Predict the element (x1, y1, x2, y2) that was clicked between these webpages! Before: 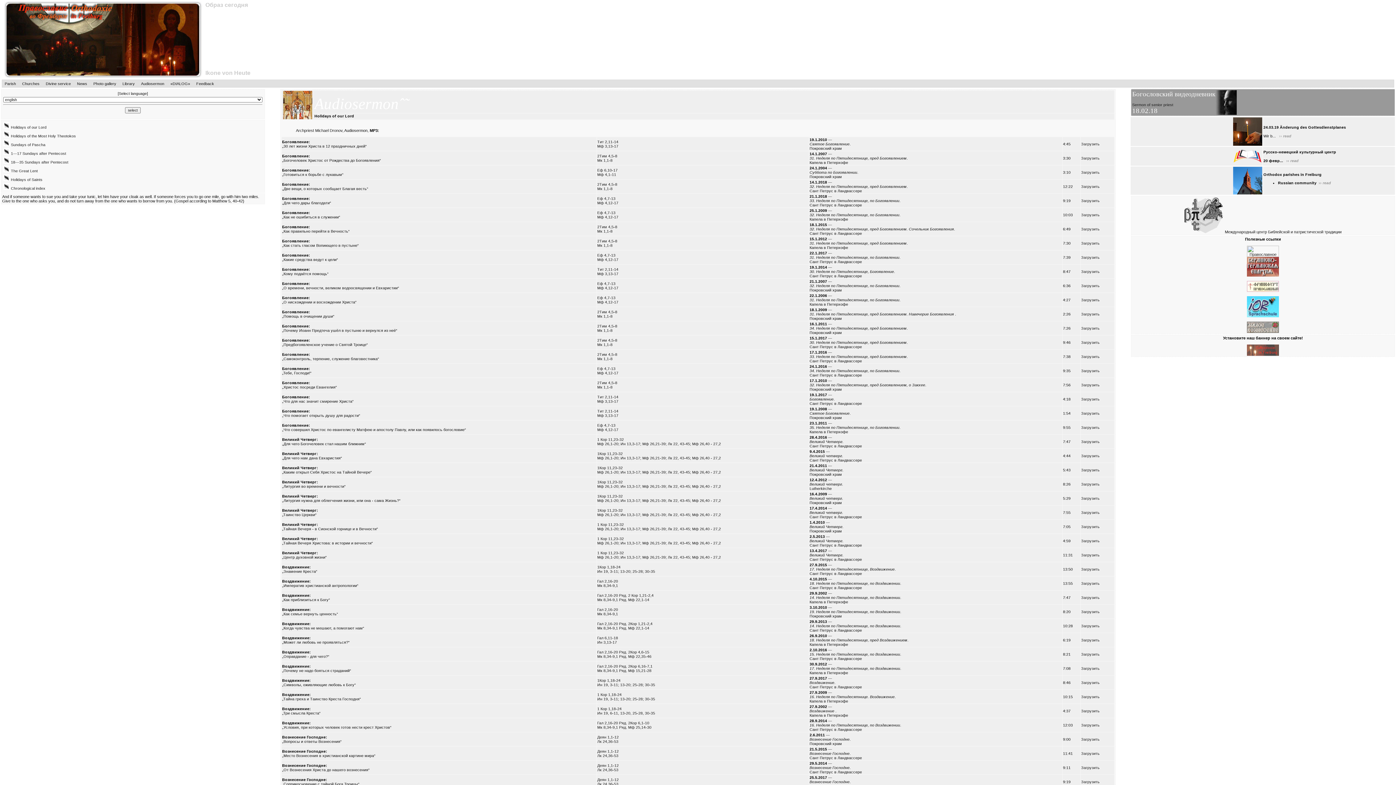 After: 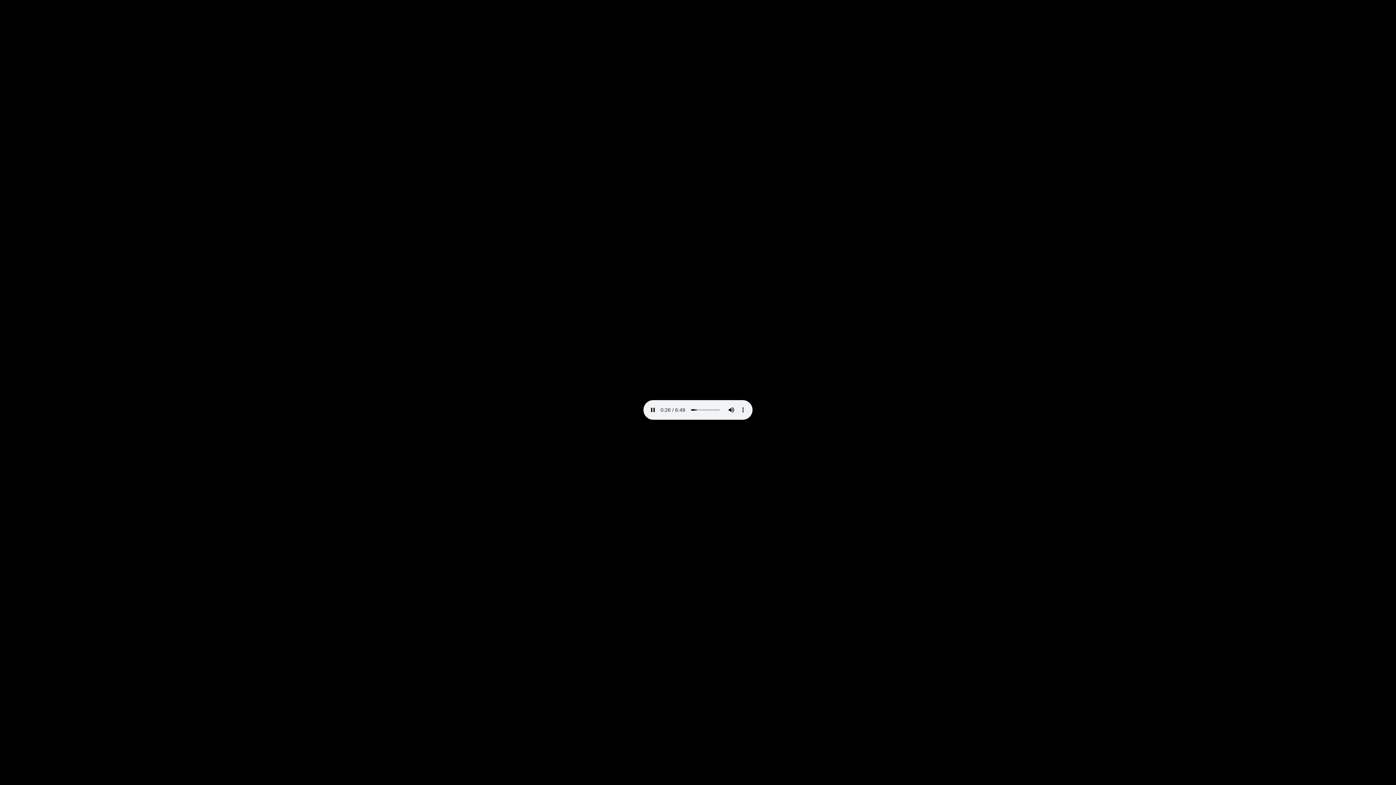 Action: label: Загрузить bbox: (1081, 227, 1100, 231)